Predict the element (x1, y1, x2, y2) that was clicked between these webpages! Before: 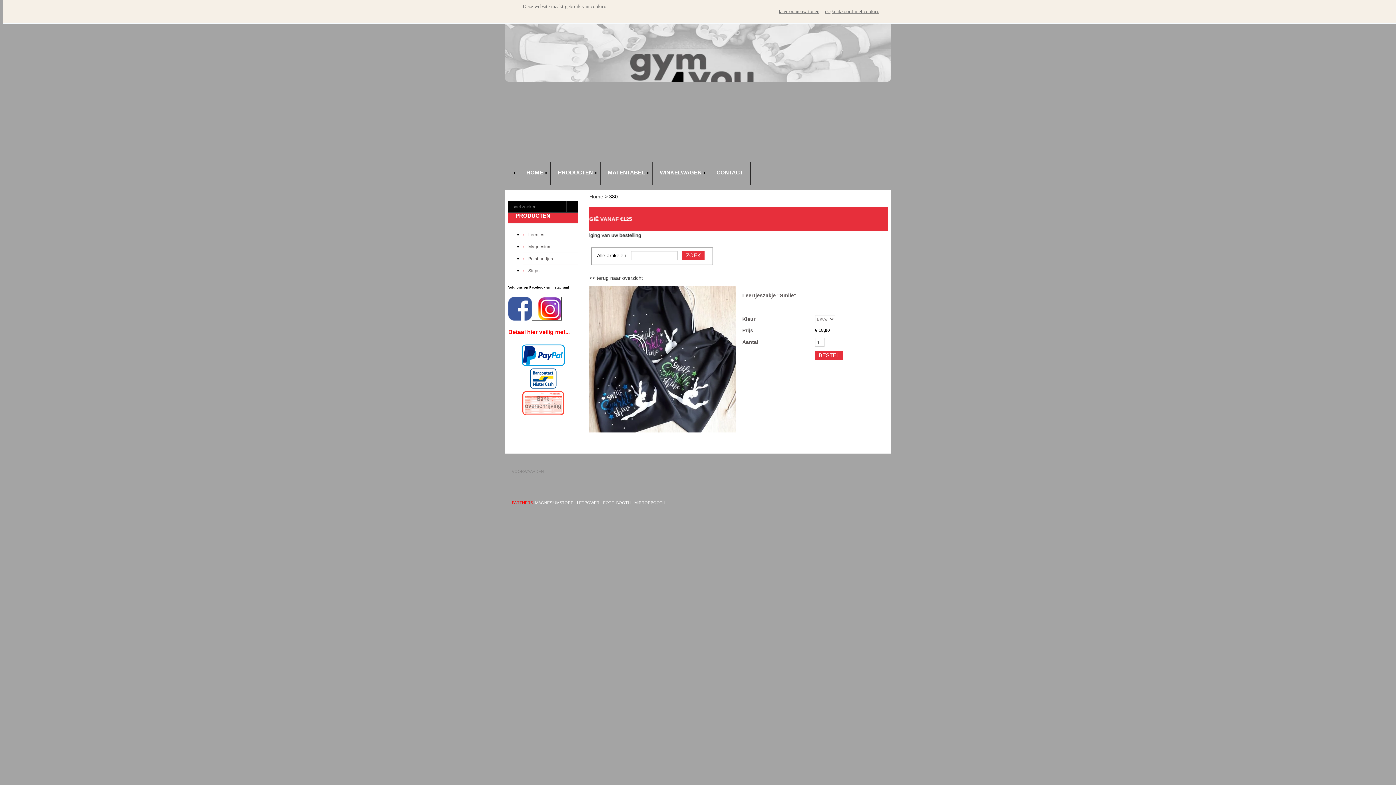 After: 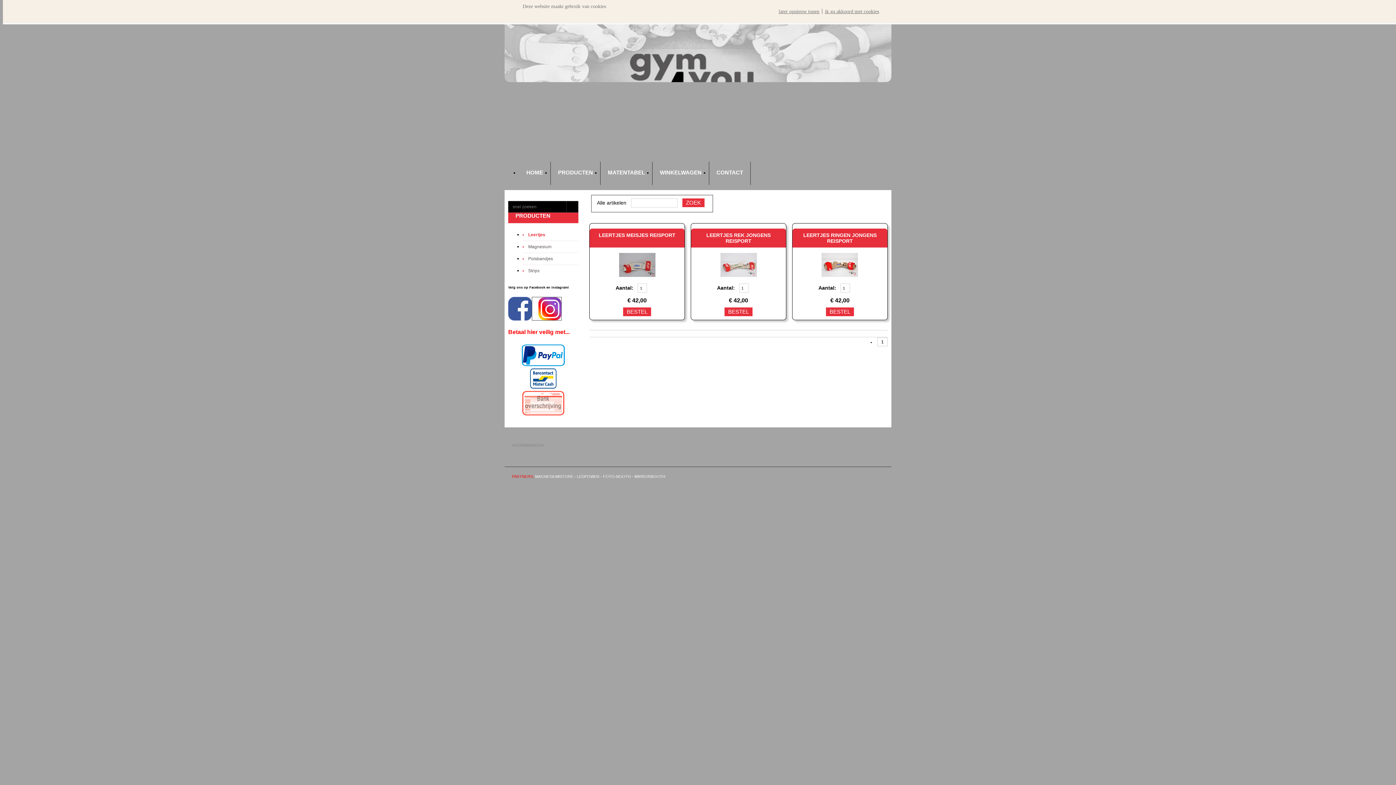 Action: label: Leertjes bbox: (522, 232, 544, 237)